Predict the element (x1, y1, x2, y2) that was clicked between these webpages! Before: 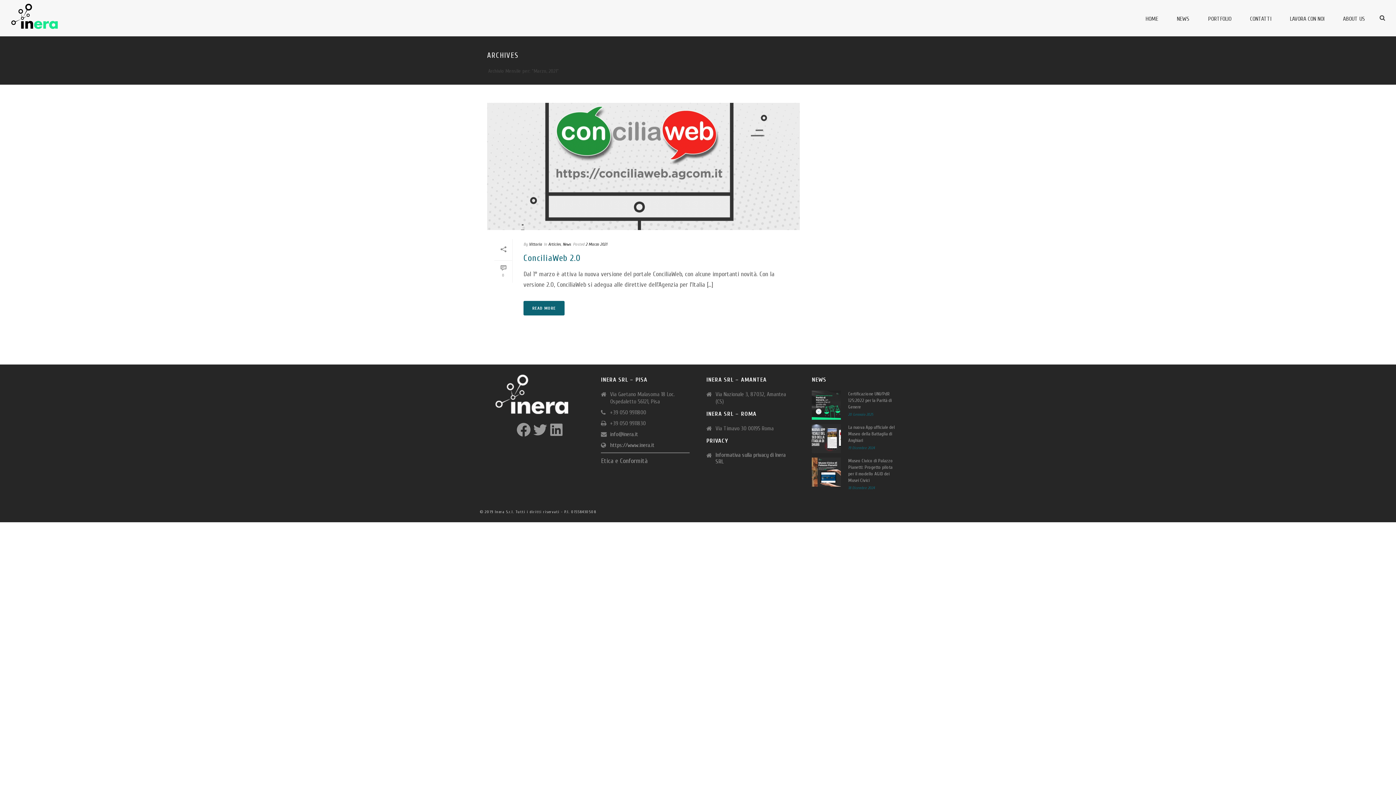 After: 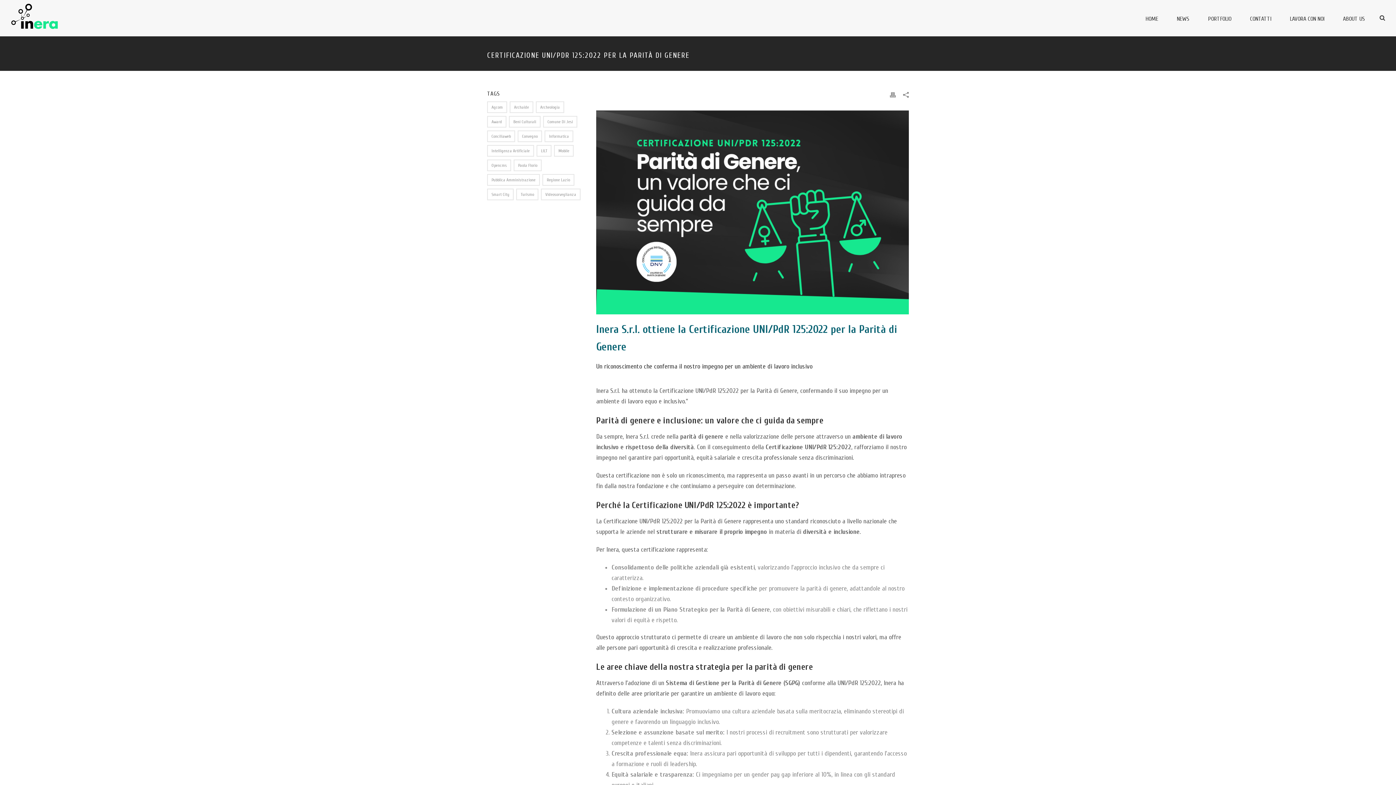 Action: bbox: (812, 390, 841, 420)